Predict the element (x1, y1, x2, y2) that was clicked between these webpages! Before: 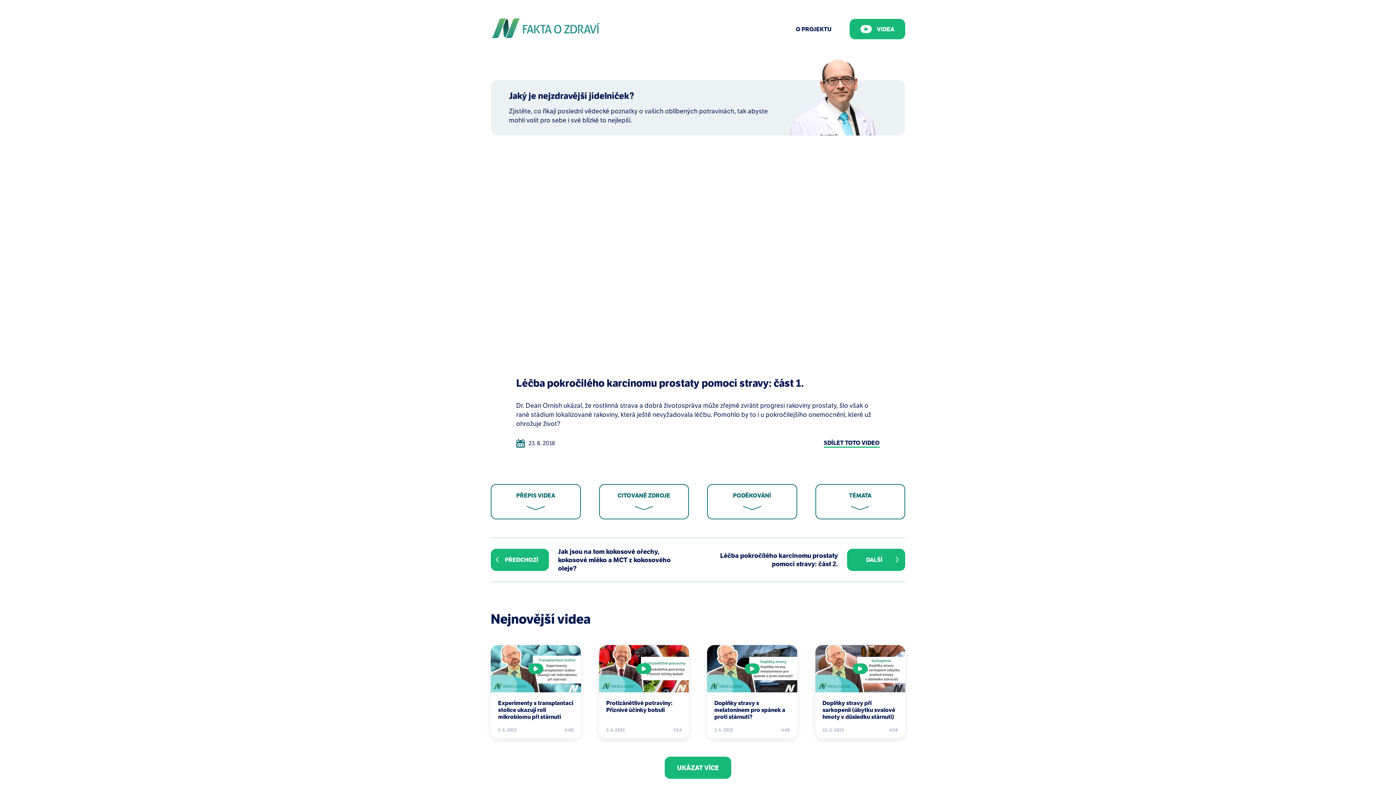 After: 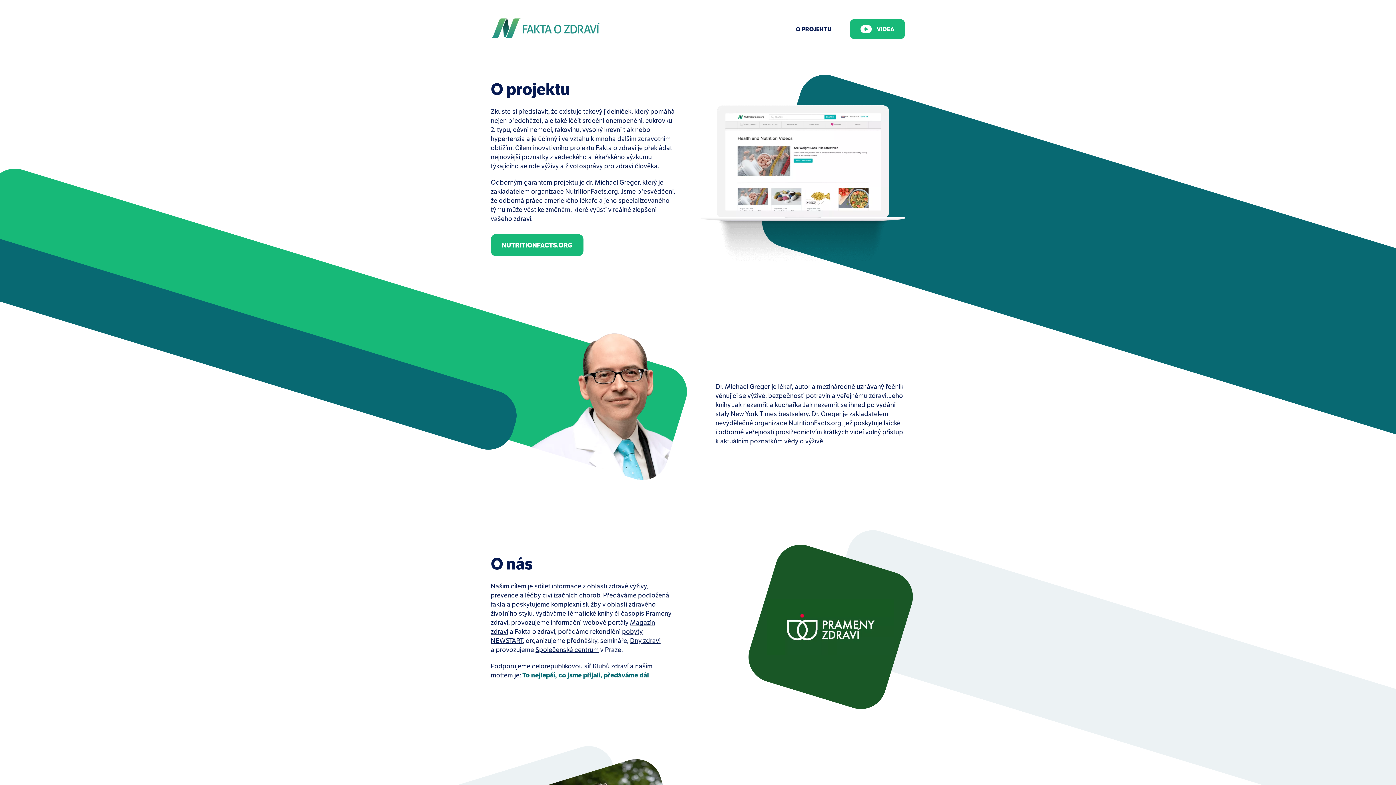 Action: label: O PROJEKTU bbox: (796, 25, 831, 32)